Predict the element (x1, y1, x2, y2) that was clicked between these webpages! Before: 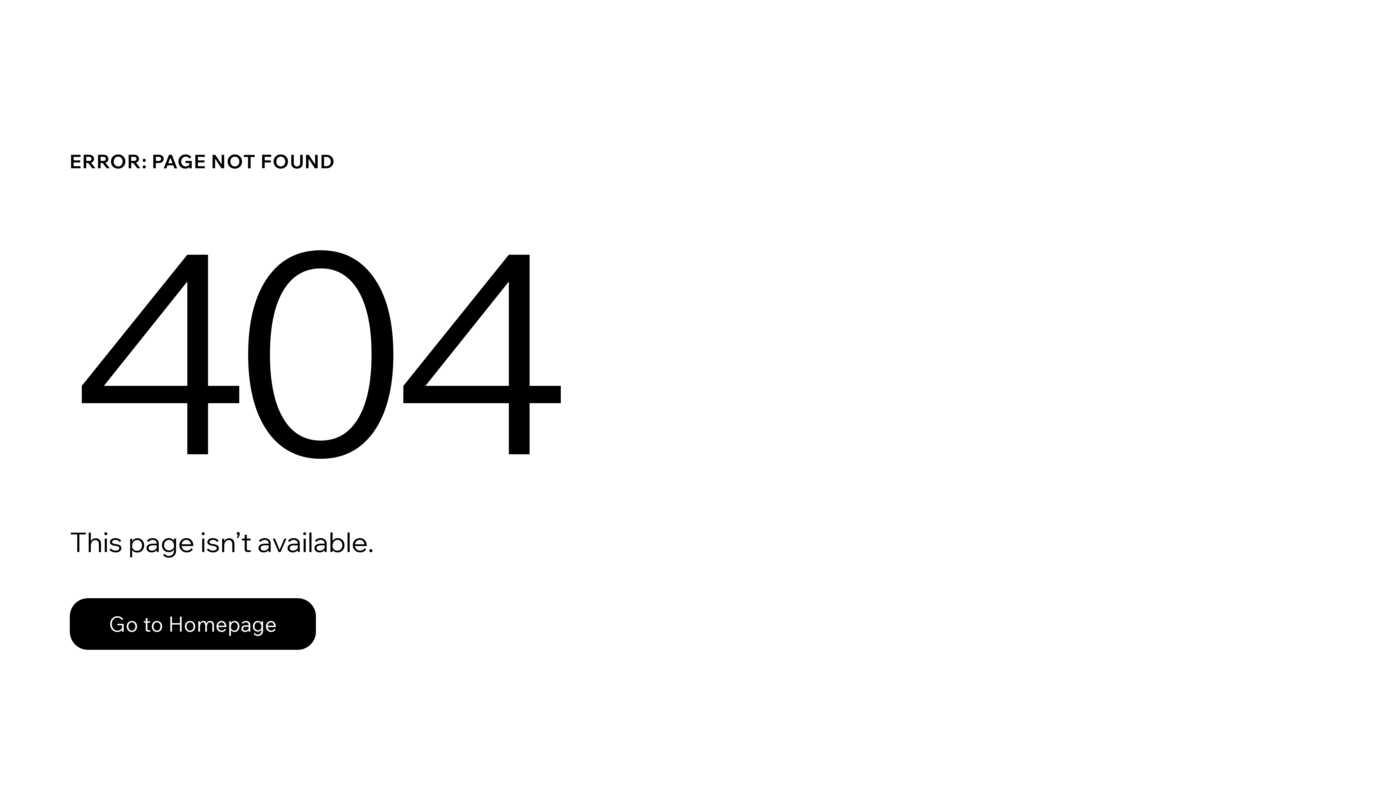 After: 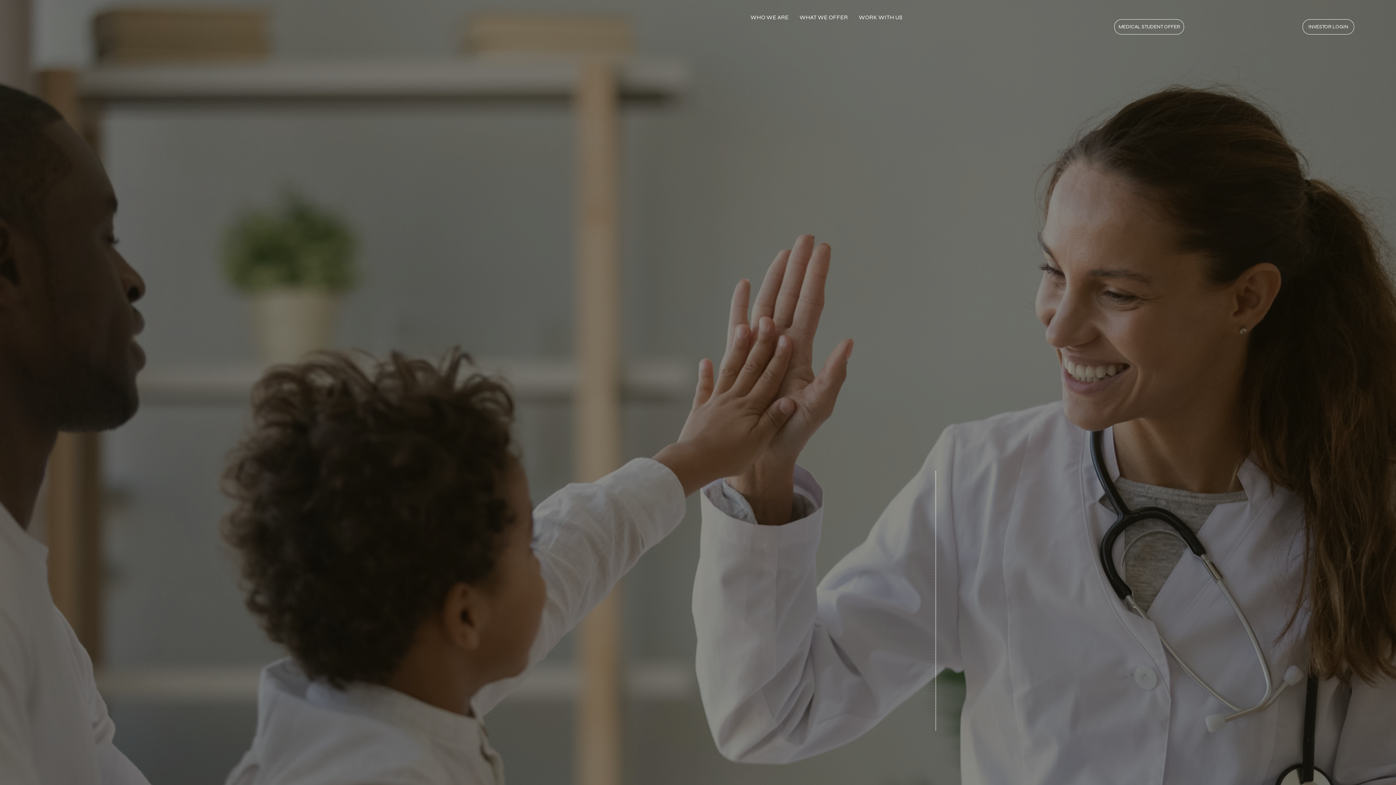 Action: label: Go to Homepage bbox: (69, 598, 316, 650)